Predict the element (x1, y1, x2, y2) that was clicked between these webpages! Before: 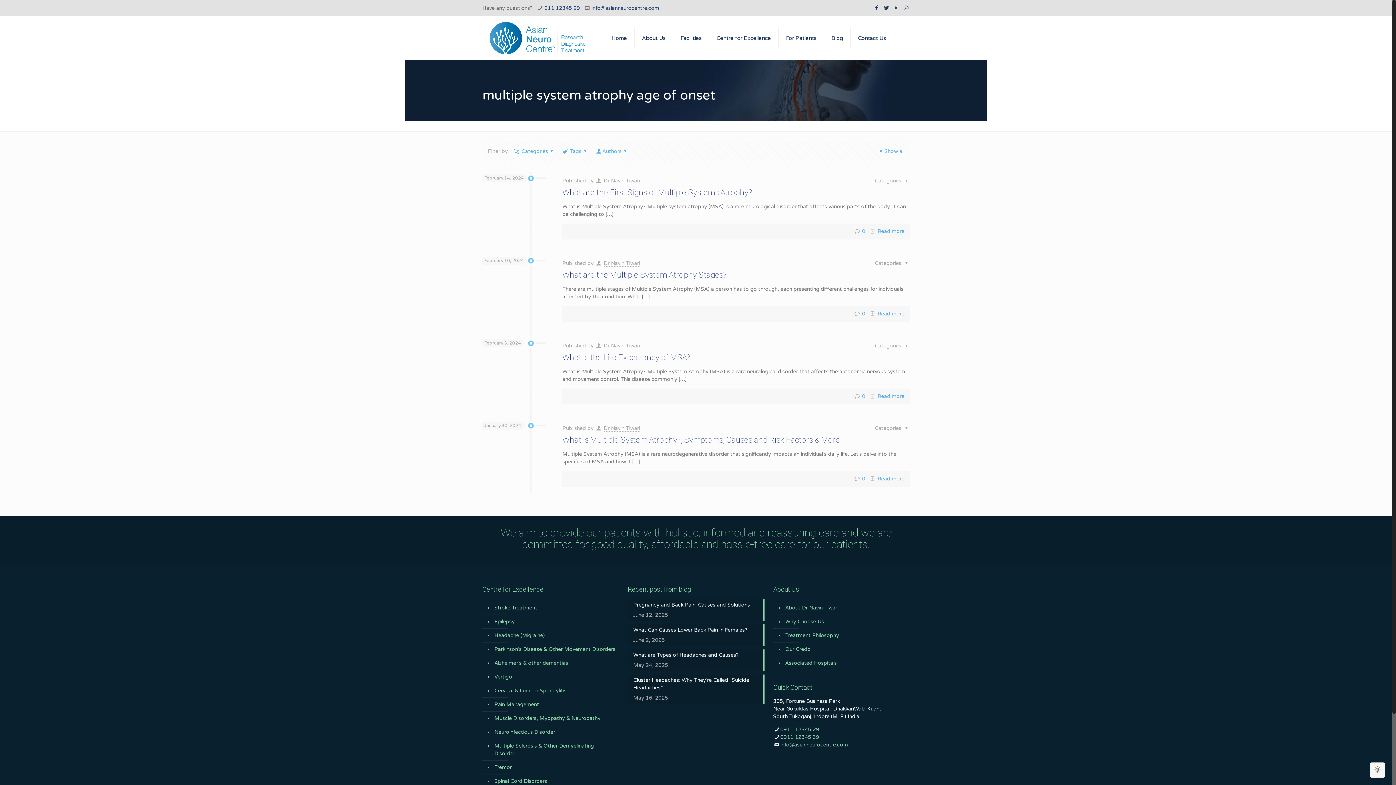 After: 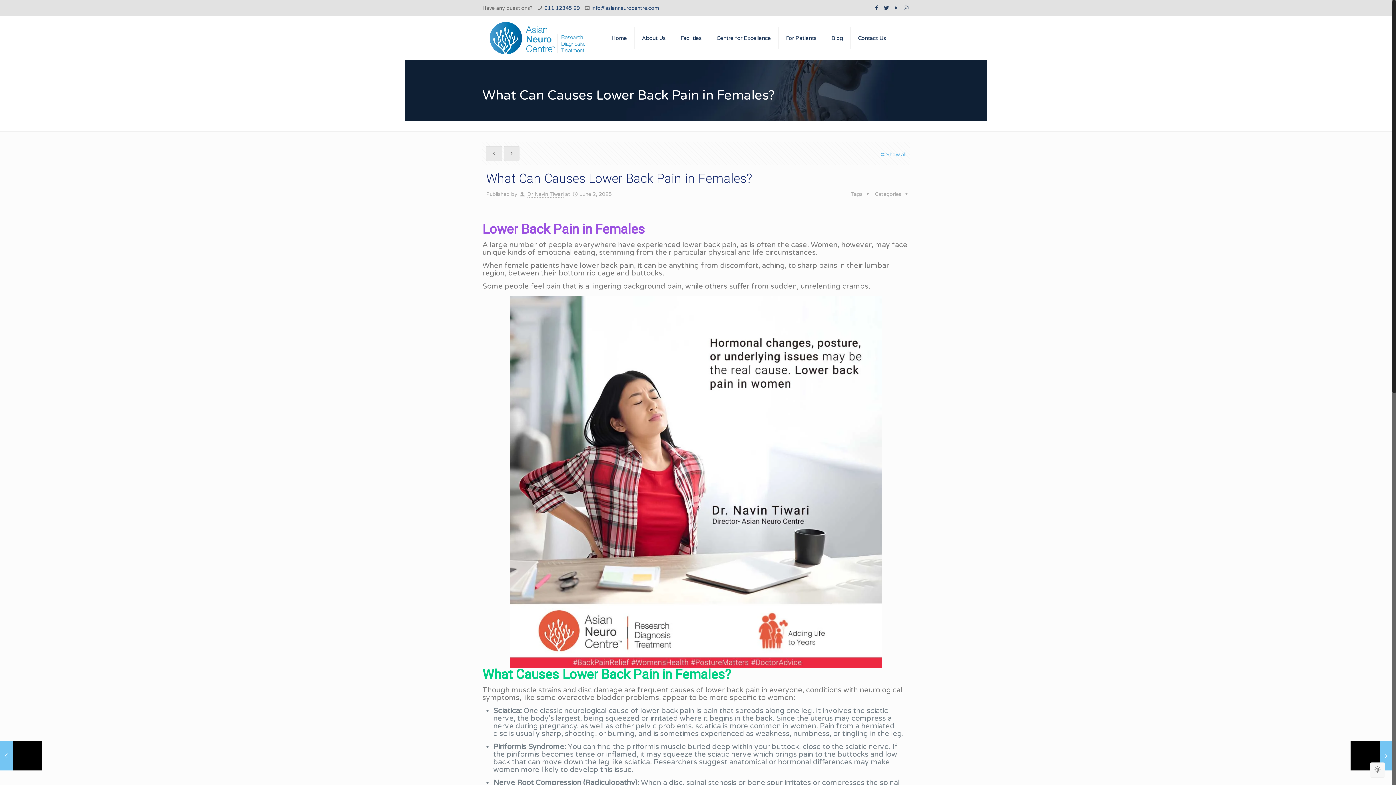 Action: label: What Can Causes Lower Back Pain in Females? bbox: (633, 626, 759, 635)